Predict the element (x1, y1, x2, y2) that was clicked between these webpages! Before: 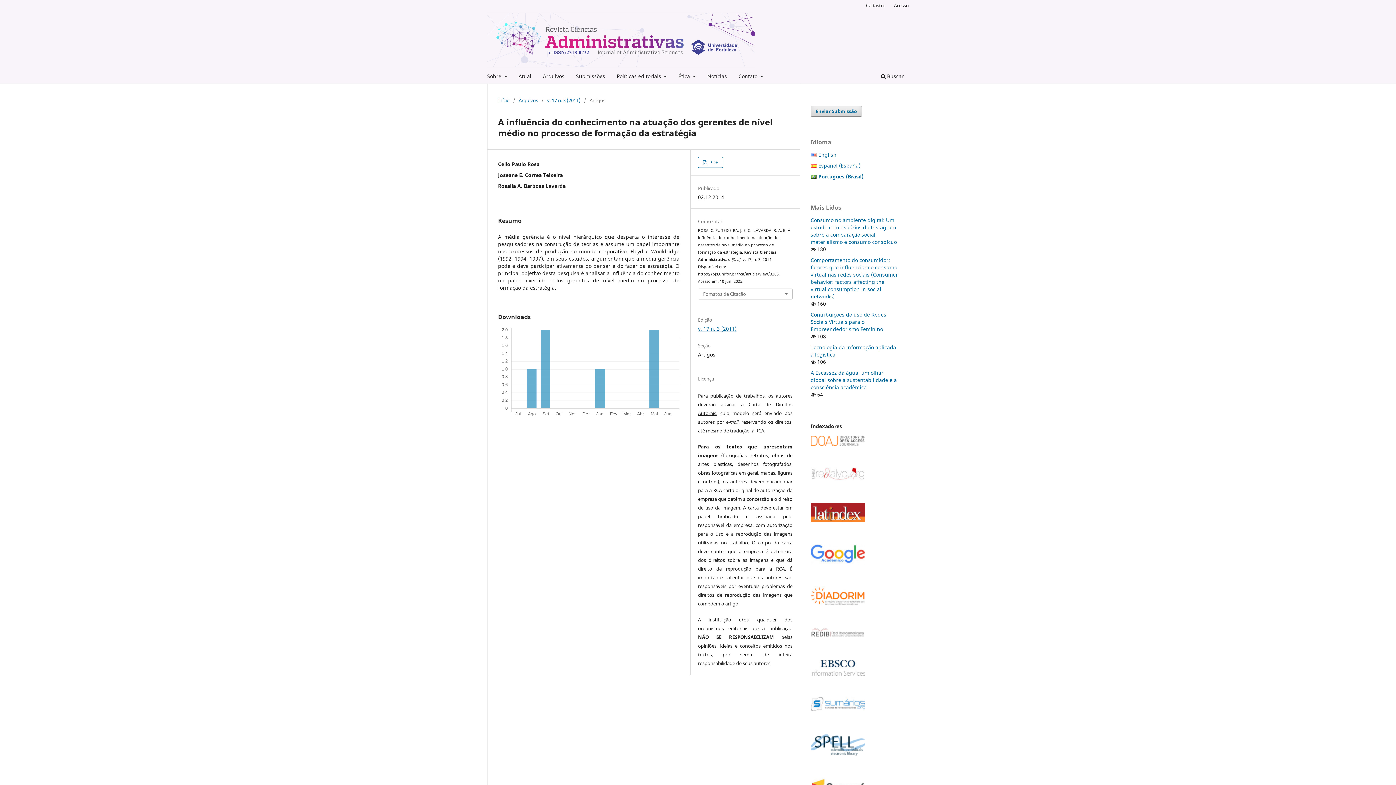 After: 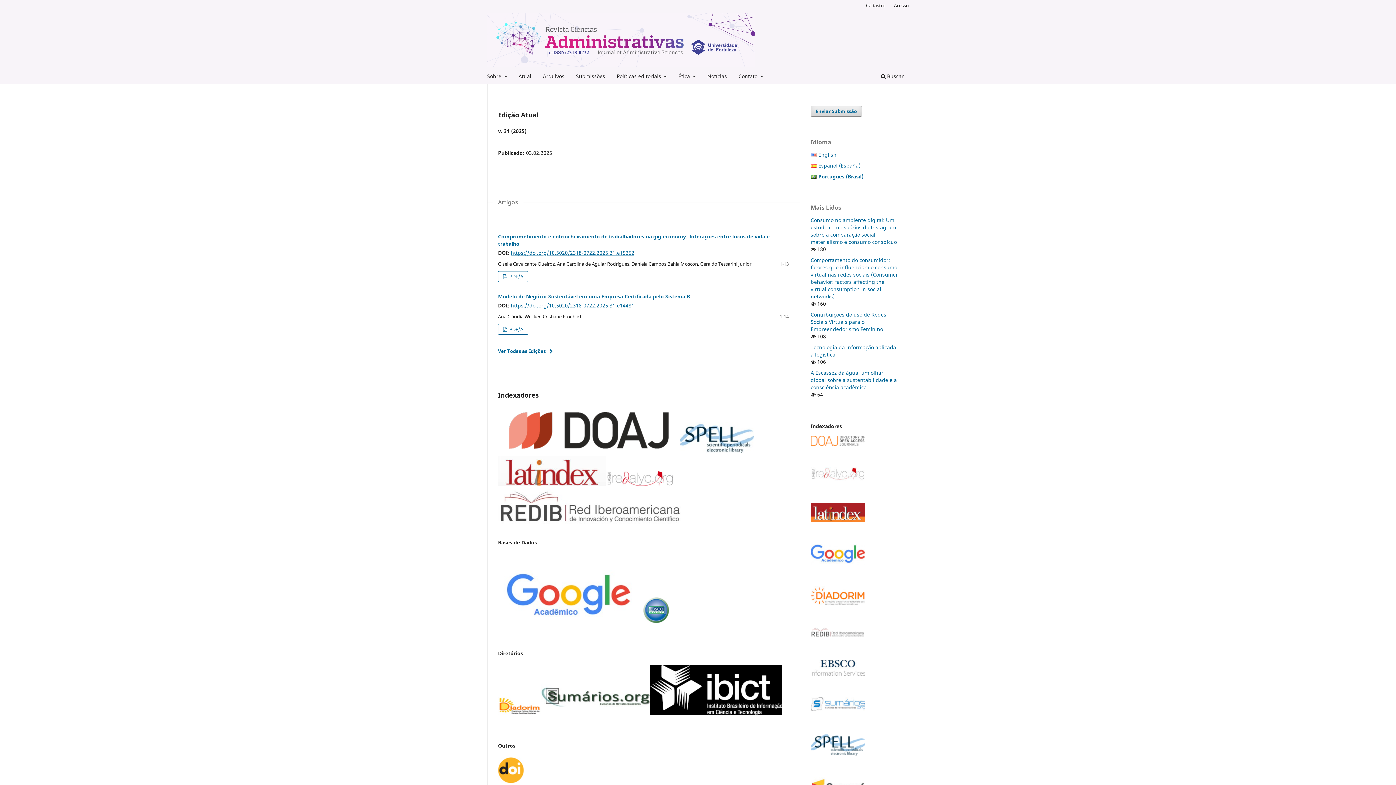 Action: bbox: (487, 12, 754, 67)